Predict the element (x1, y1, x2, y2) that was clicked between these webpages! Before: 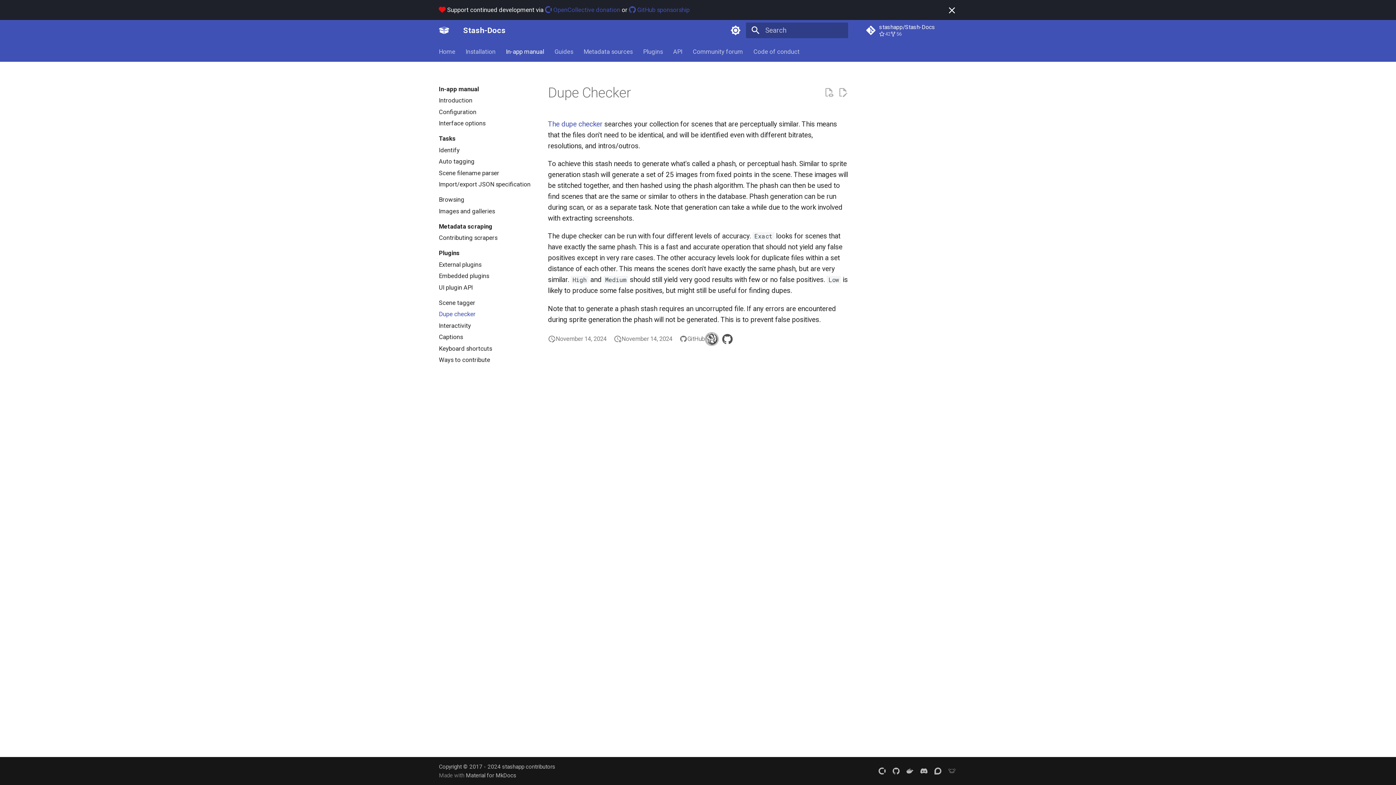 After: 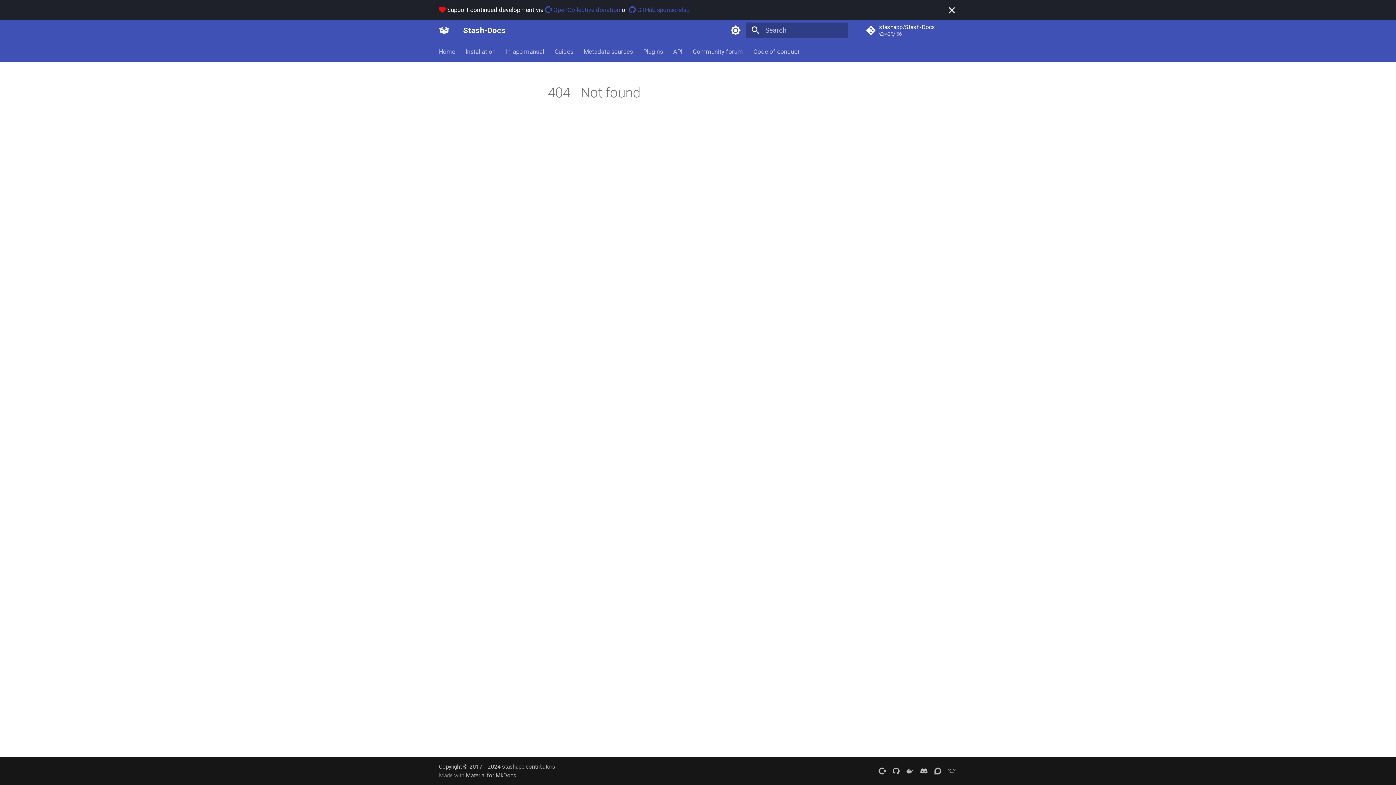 Action: bbox: (548, 119, 602, 128) label: The dupe checker